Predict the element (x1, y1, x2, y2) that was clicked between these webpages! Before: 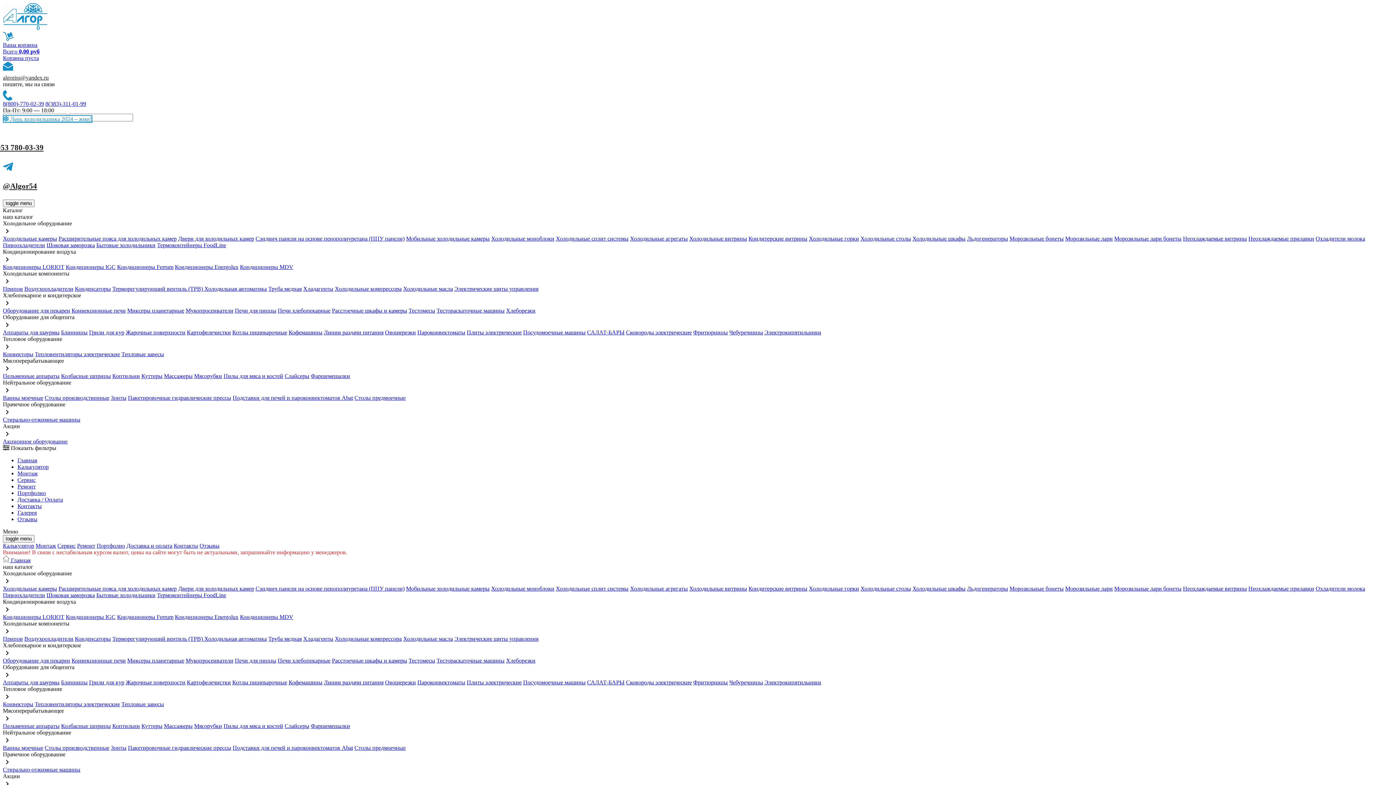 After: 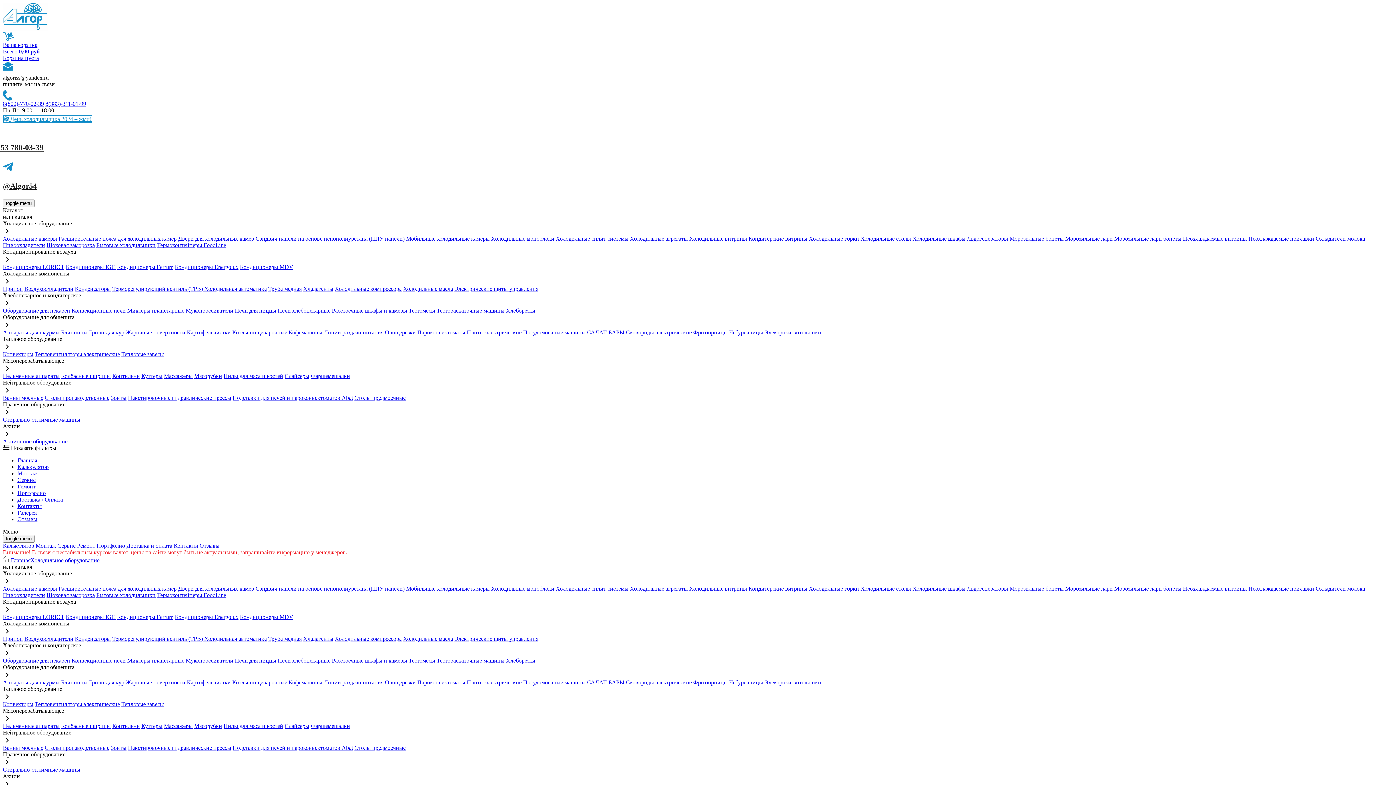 Action: bbox: (1183, 585, 1247, 592) label: Неохлаждаемые витрины